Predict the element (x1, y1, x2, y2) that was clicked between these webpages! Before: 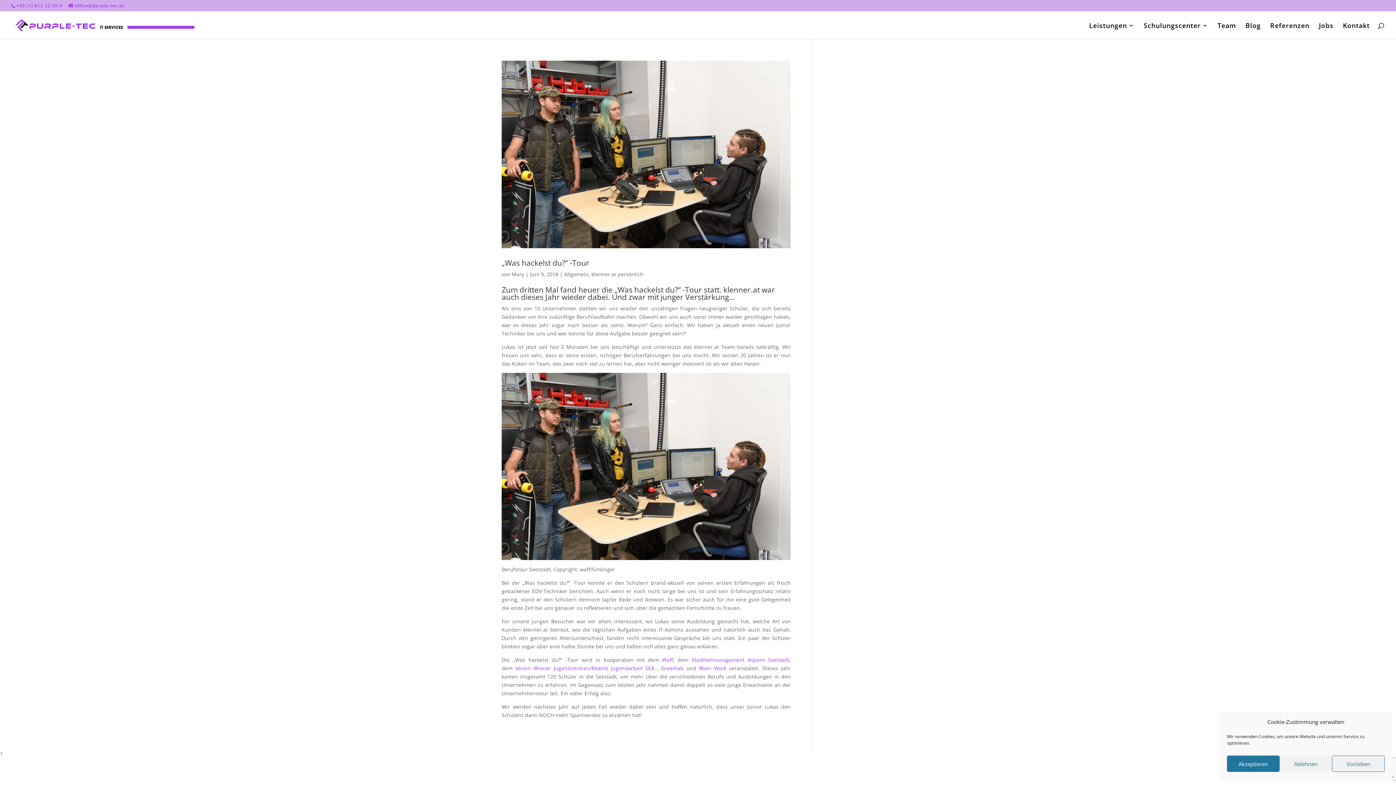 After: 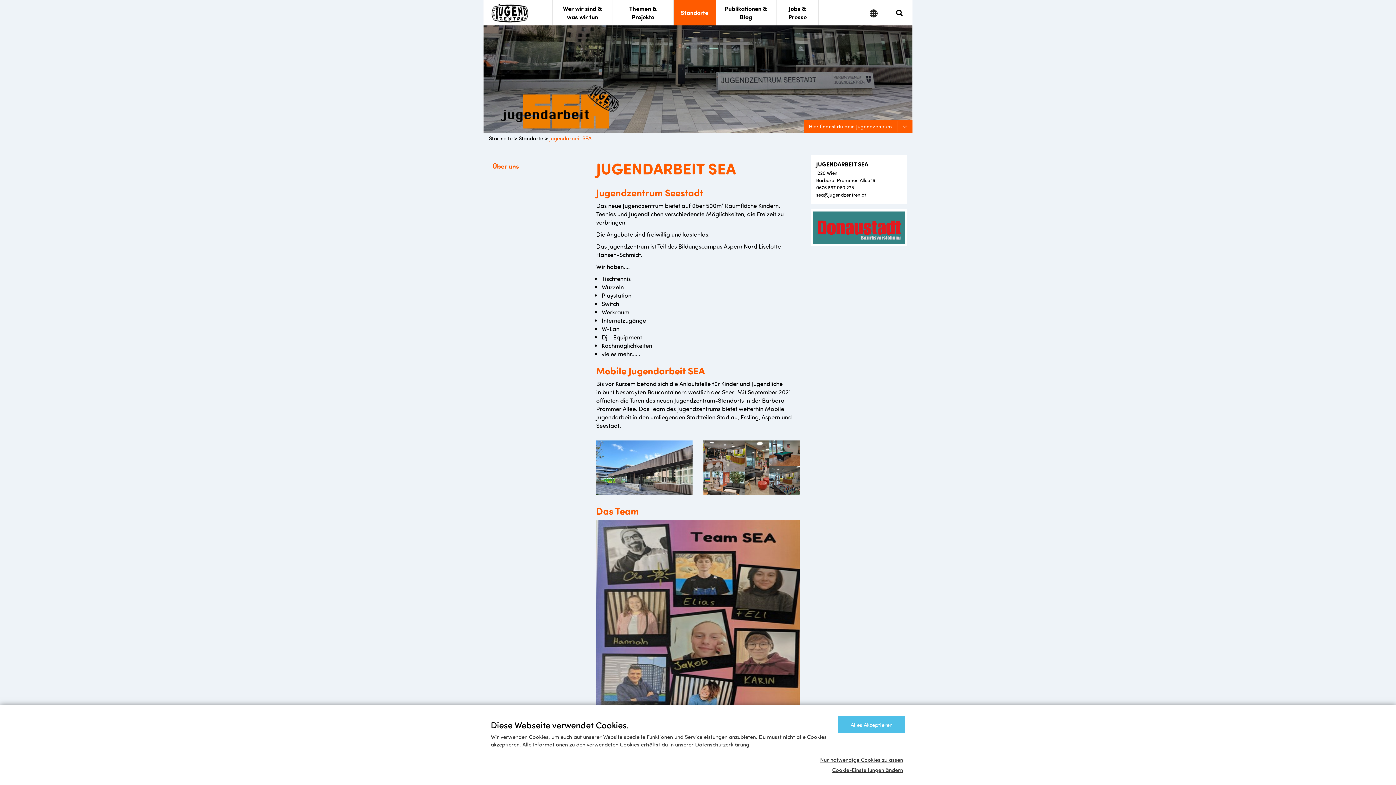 Action: bbox: (515, 665, 654, 672) label: Verein Wiener Jugendzentren/Mobile Jugendarbeit SEA